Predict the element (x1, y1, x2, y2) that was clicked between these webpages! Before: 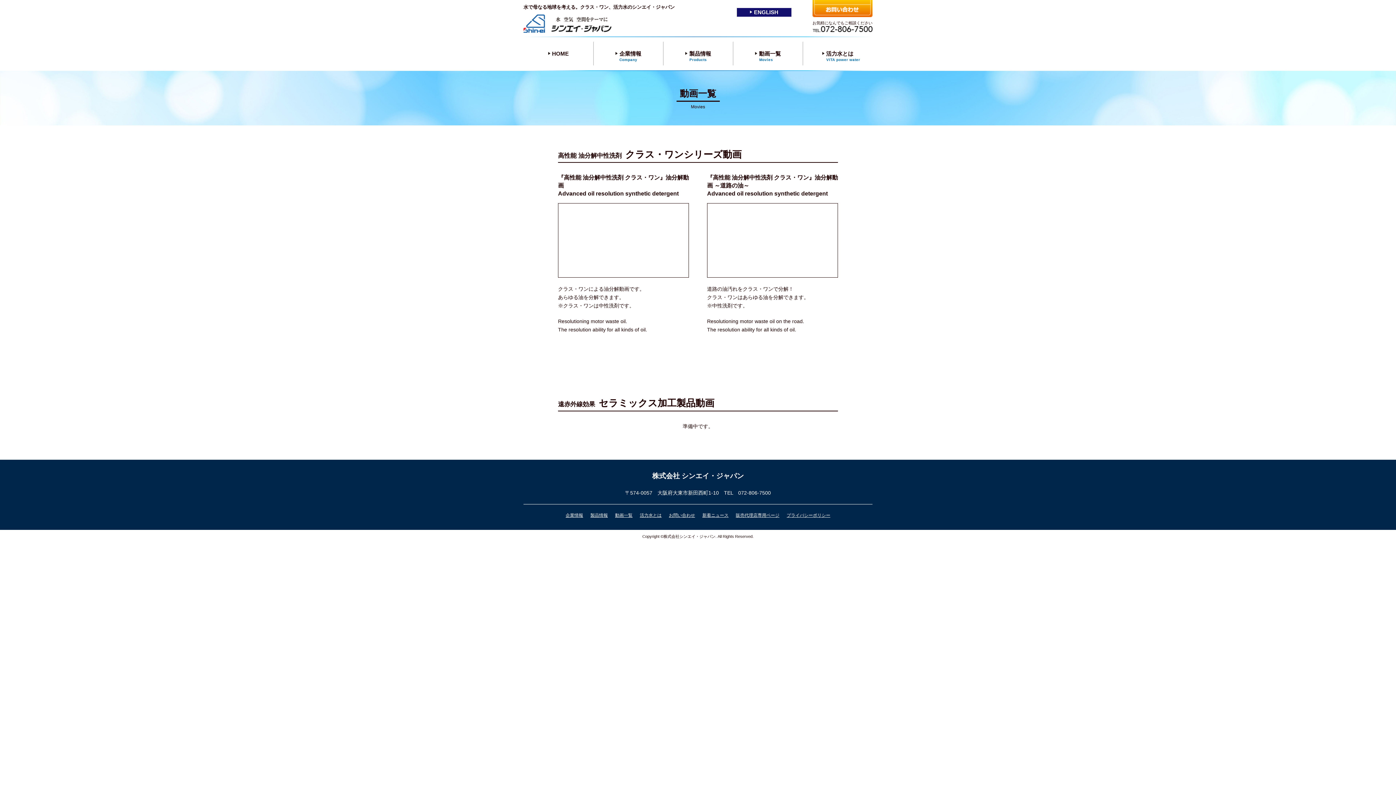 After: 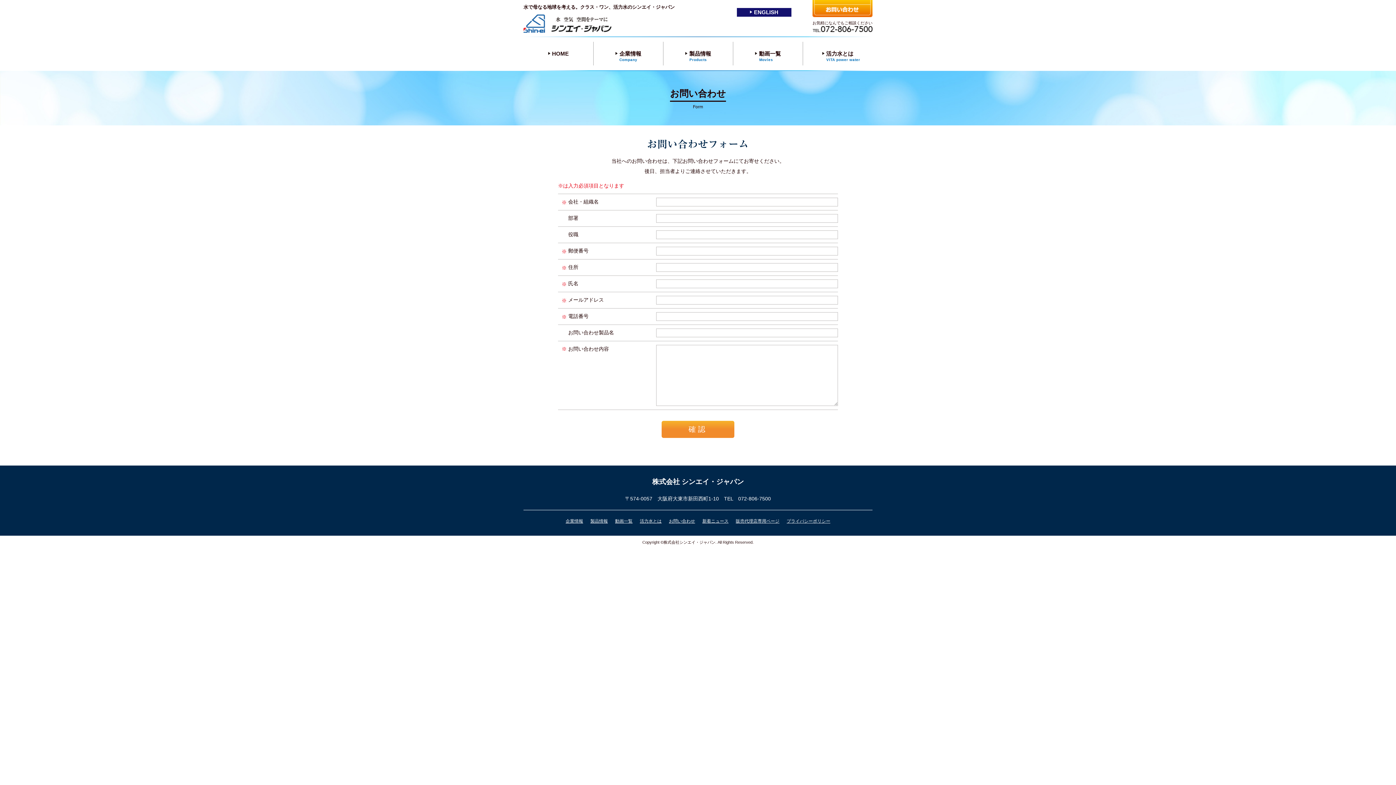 Action: bbox: (669, 512, 695, 518) label: お問い合わせ